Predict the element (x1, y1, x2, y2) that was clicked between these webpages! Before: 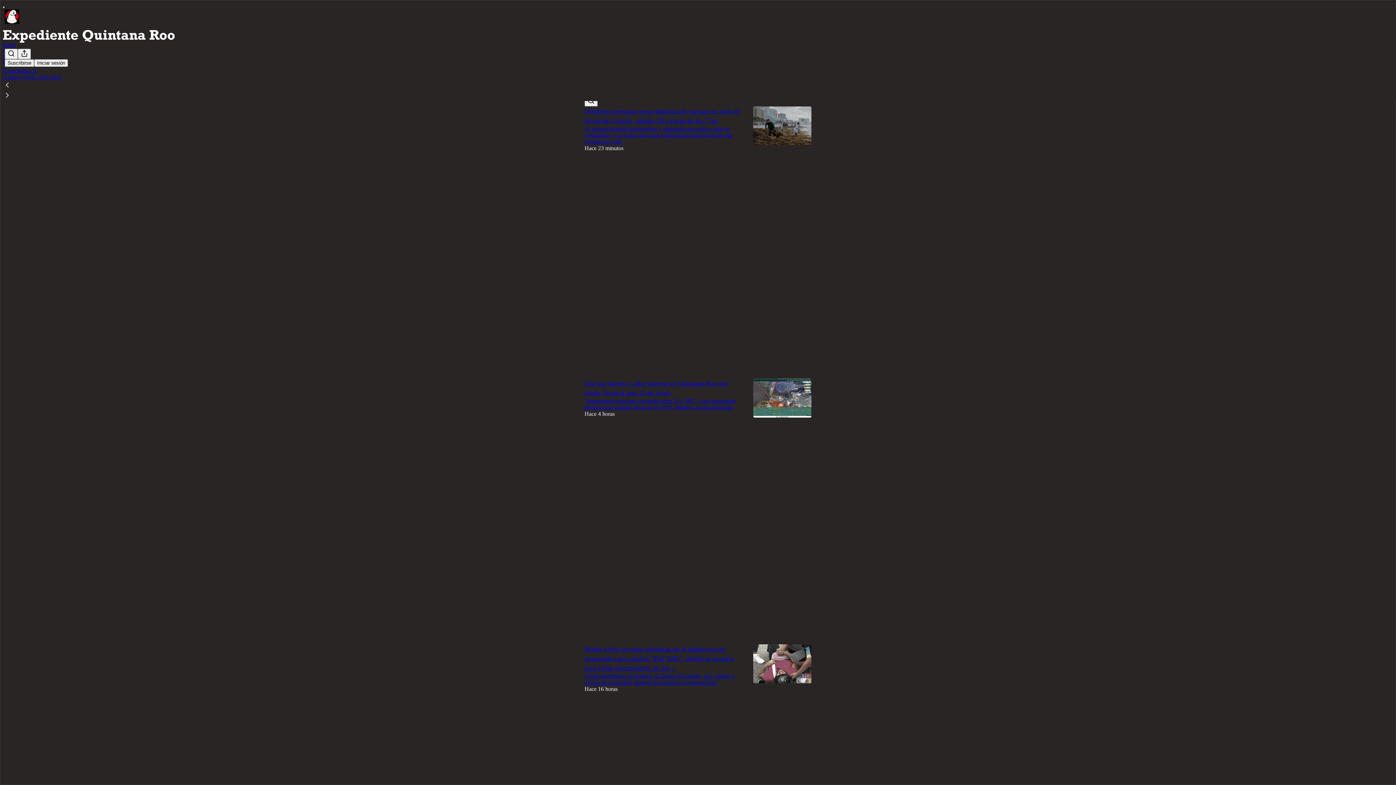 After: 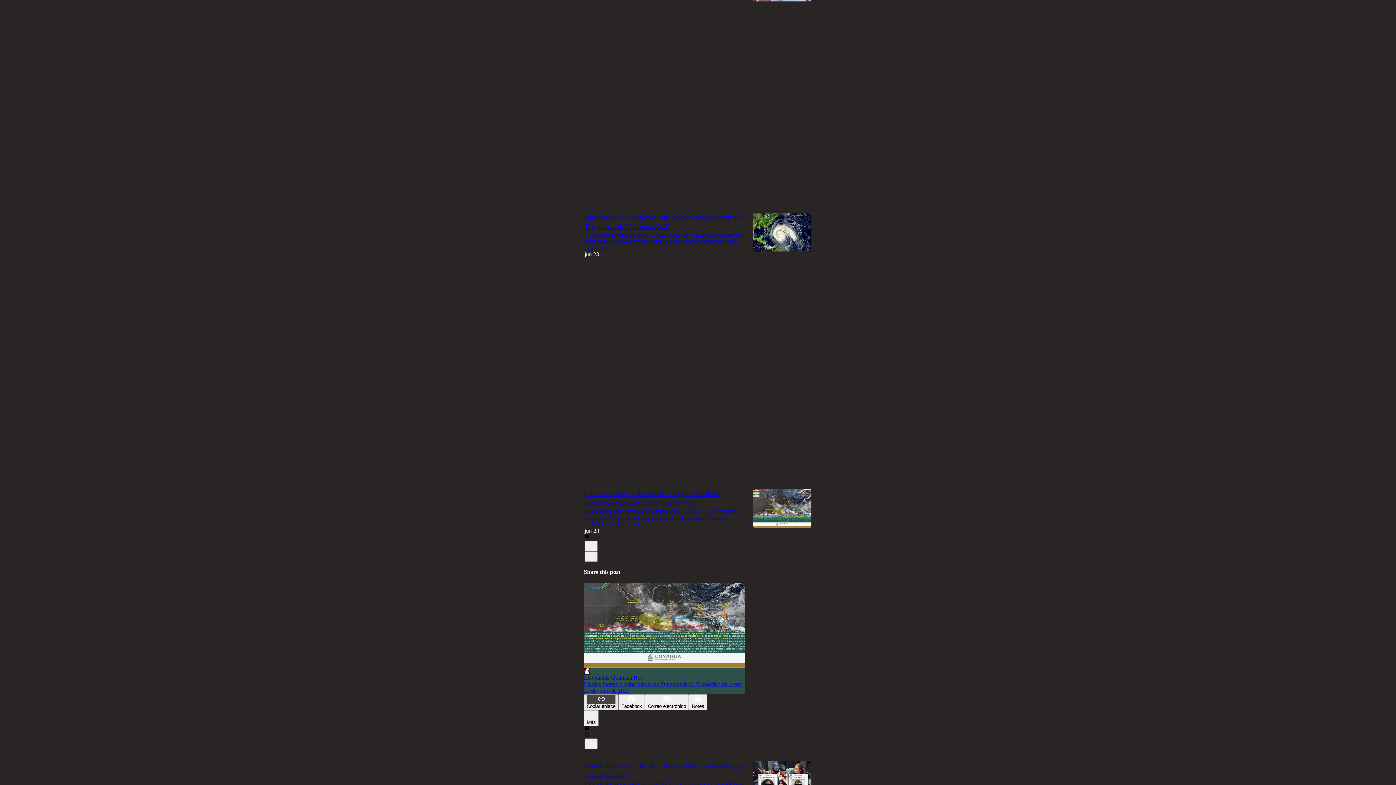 Action: label: Me gusta bbox: (584, 692, 589, 698)